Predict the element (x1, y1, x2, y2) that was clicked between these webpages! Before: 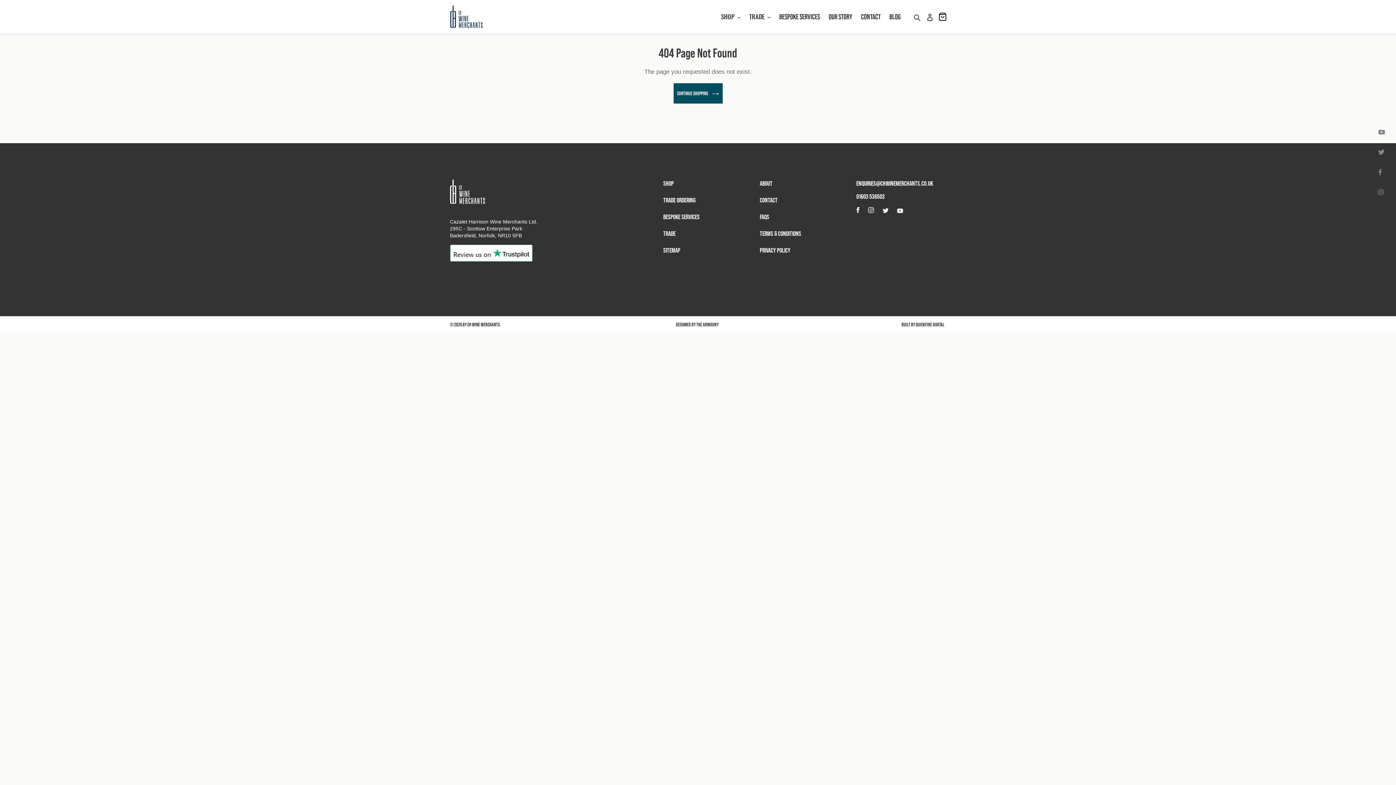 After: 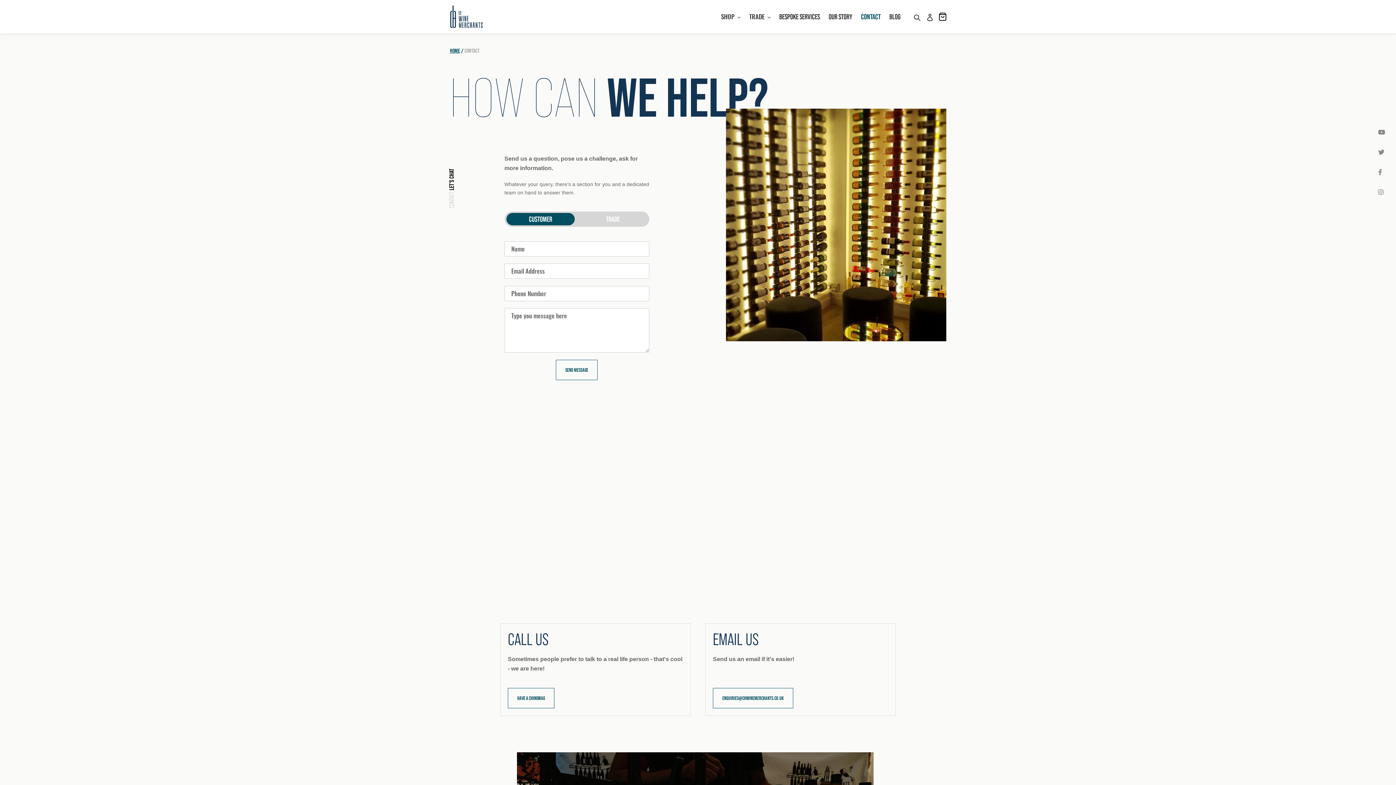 Action: label: CONTACT bbox: (857, 11, 884, 22)